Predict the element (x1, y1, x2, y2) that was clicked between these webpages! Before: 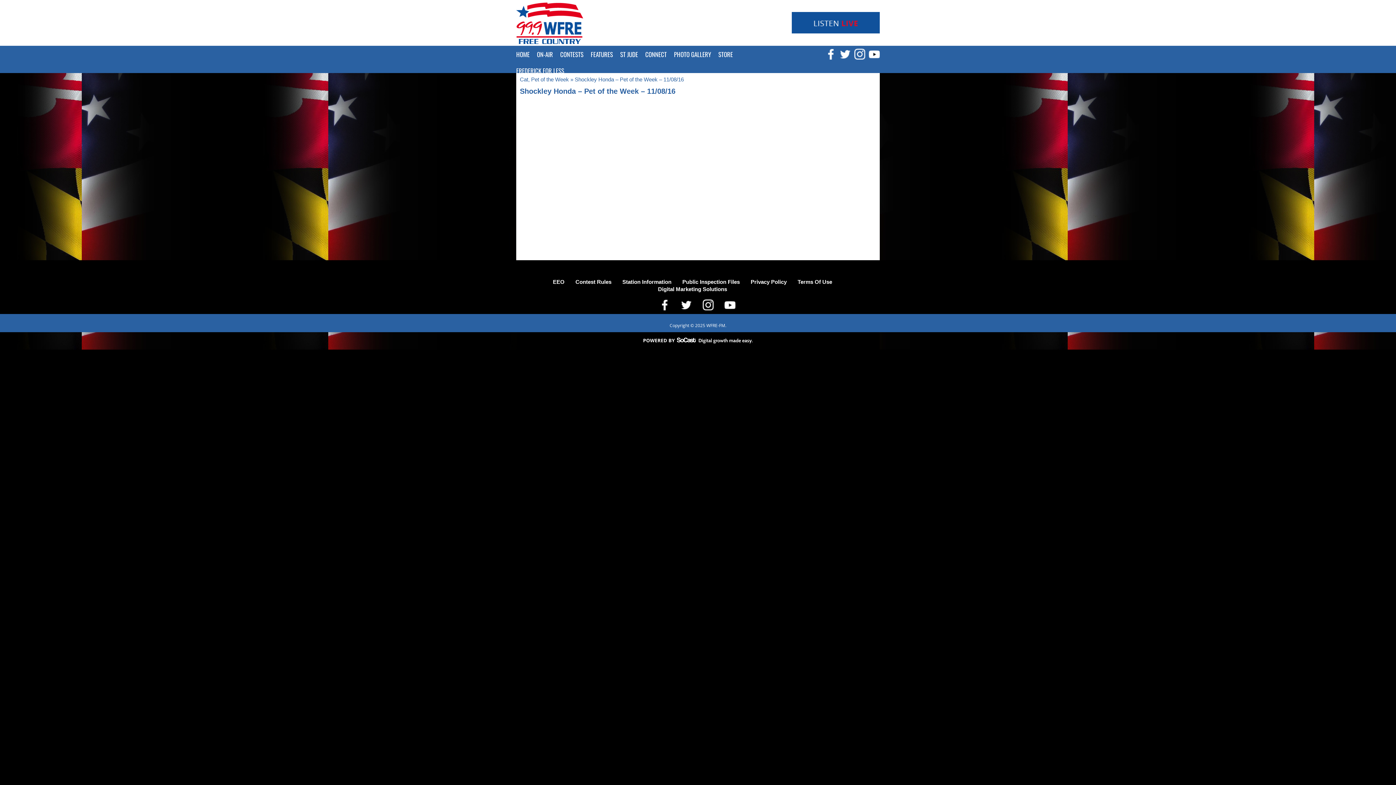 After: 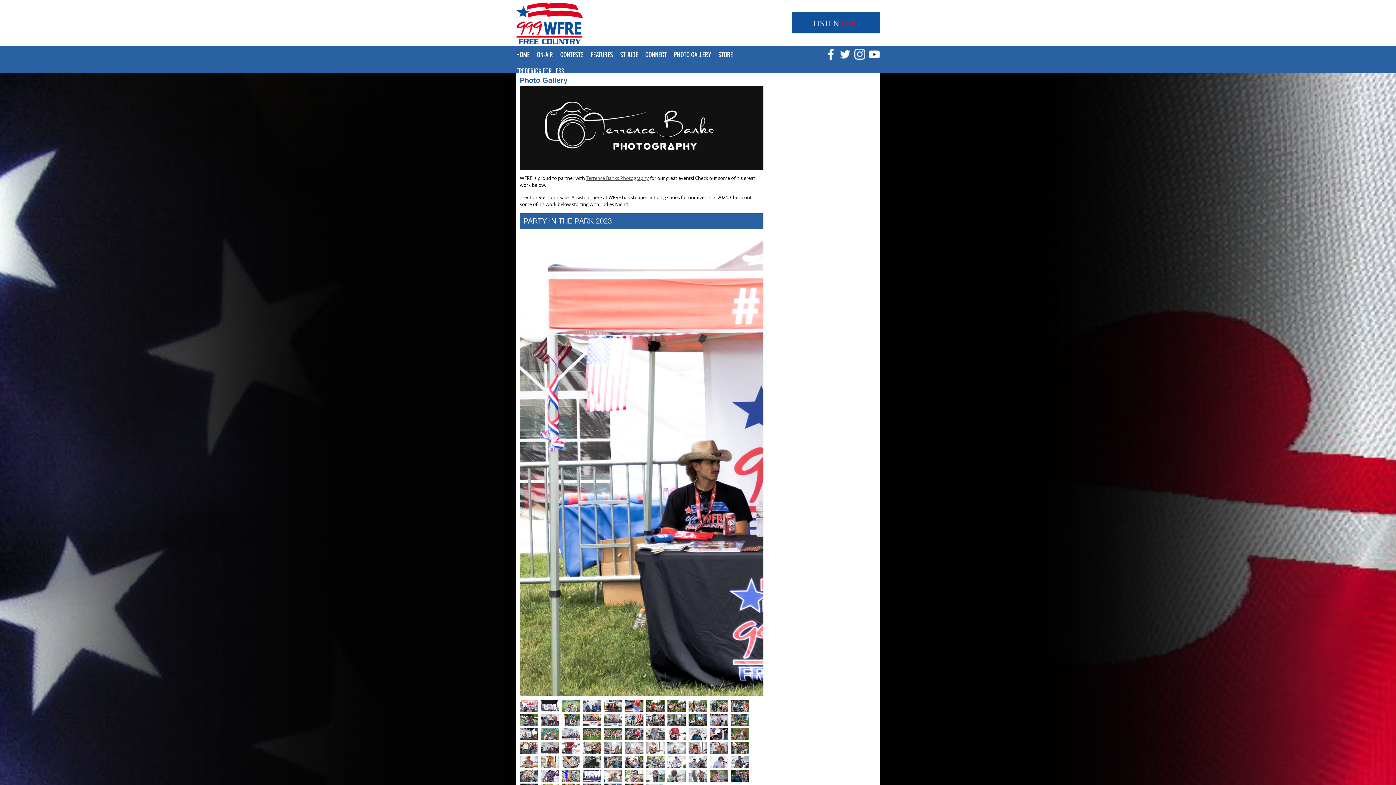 Action: bbox: (674, 46, 718, 62) label: PHOTO GALLERY